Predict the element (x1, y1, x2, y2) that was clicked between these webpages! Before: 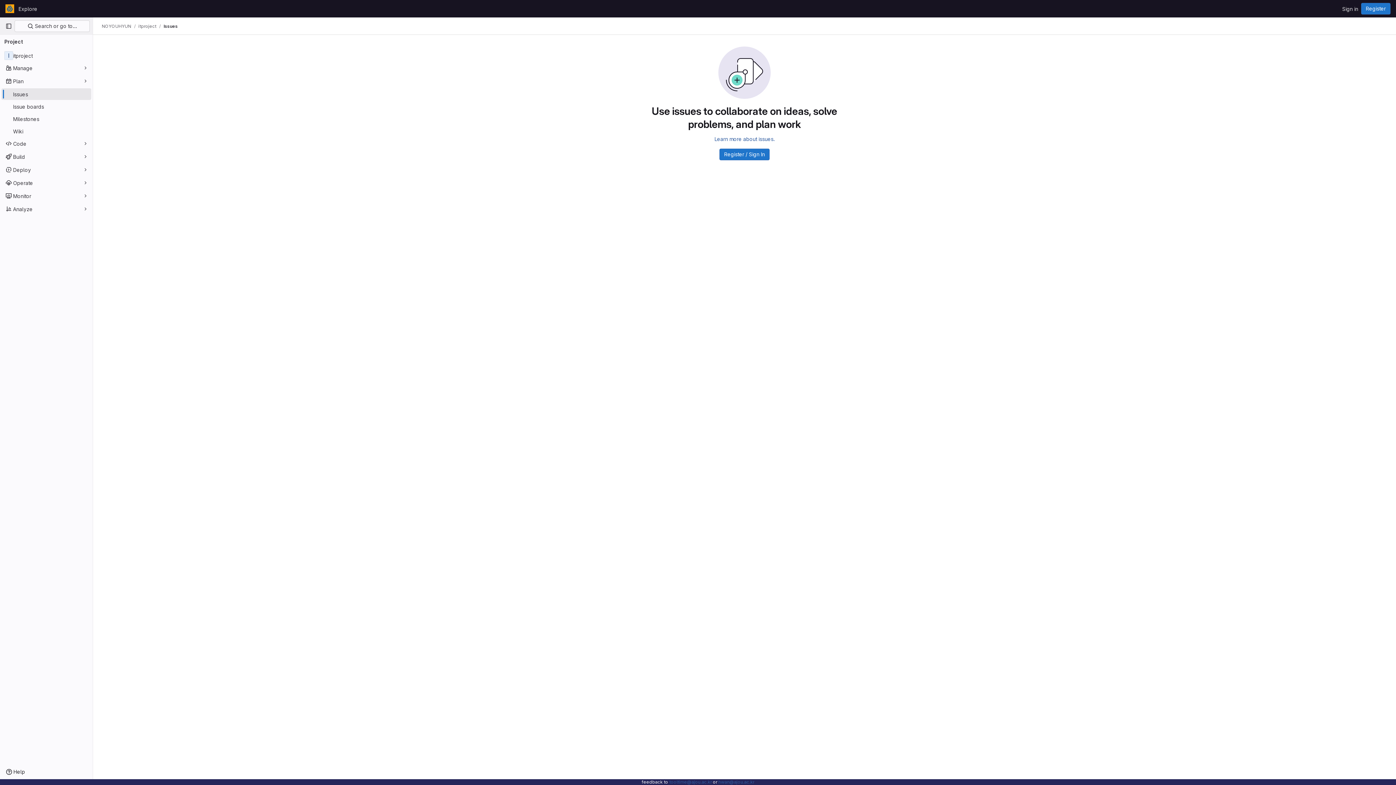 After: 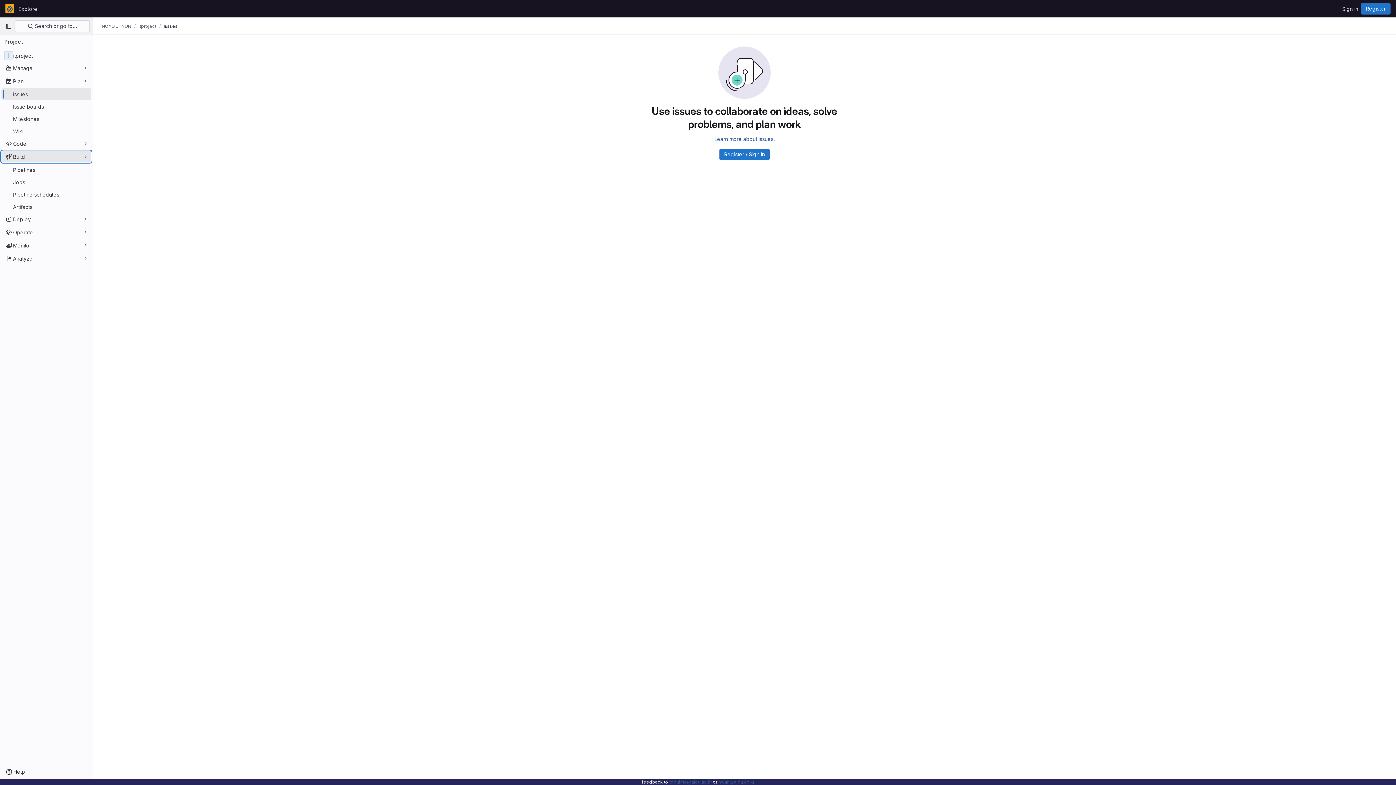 Action: bbox: (1, 150, 91, 162) label: Build